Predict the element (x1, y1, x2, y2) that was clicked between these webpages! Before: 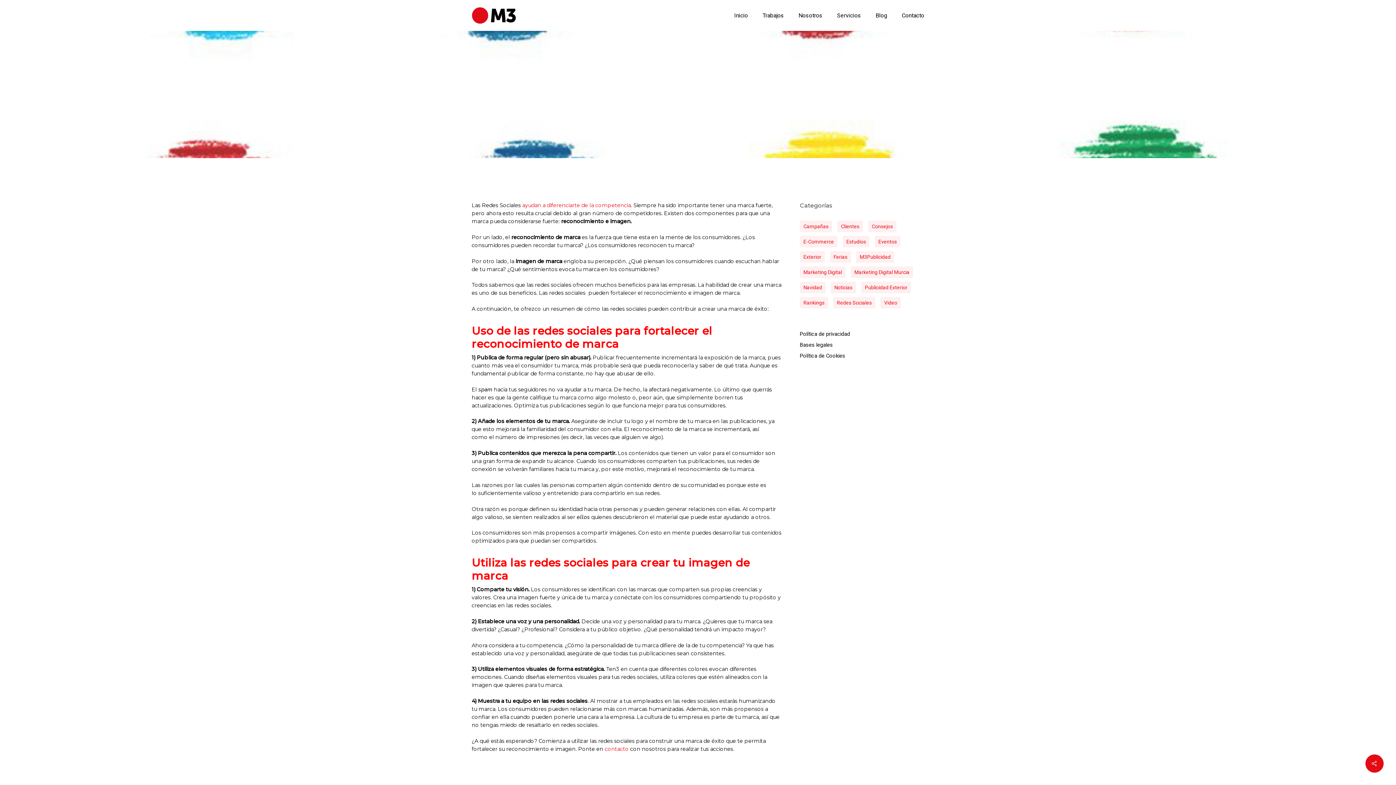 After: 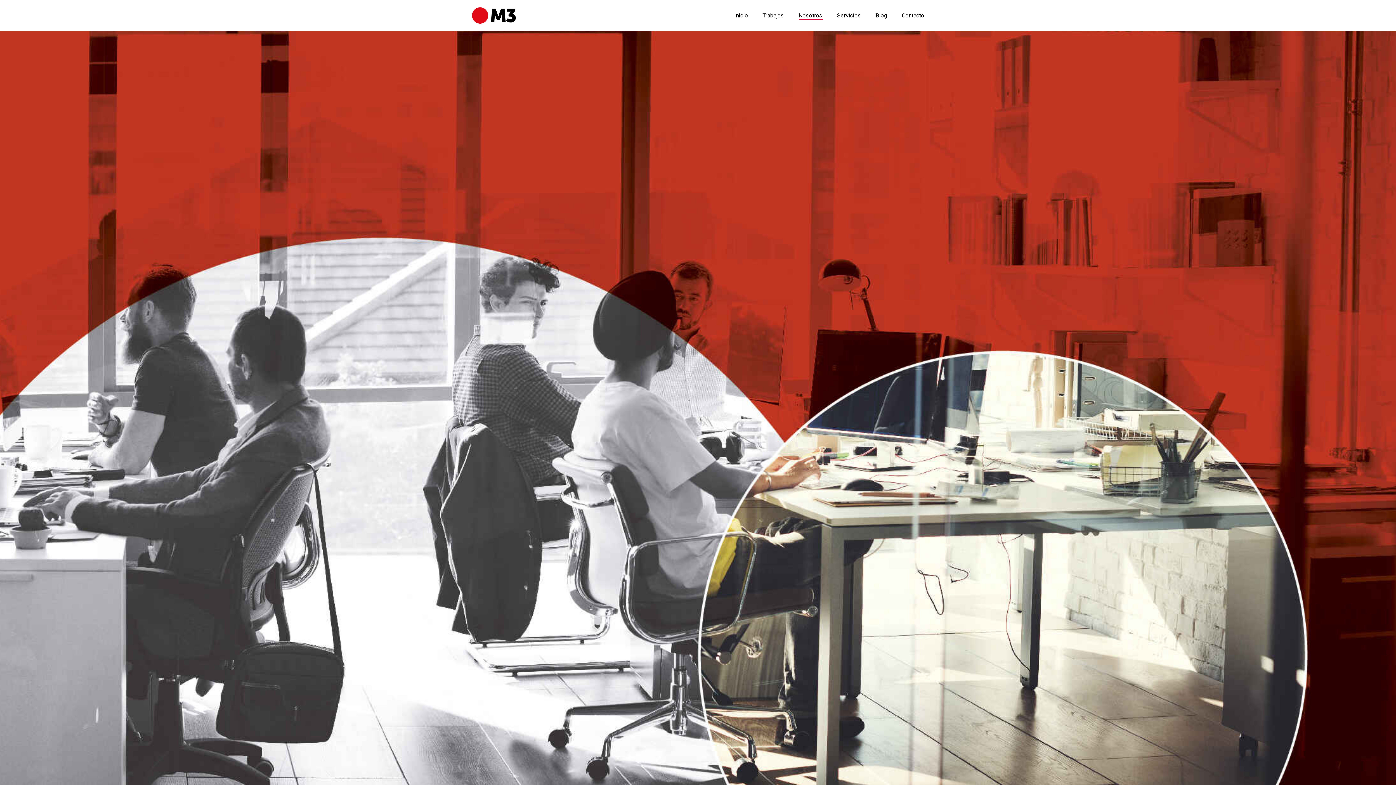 Action: bbox: (798, 12, 822, 18) label: Nosotros